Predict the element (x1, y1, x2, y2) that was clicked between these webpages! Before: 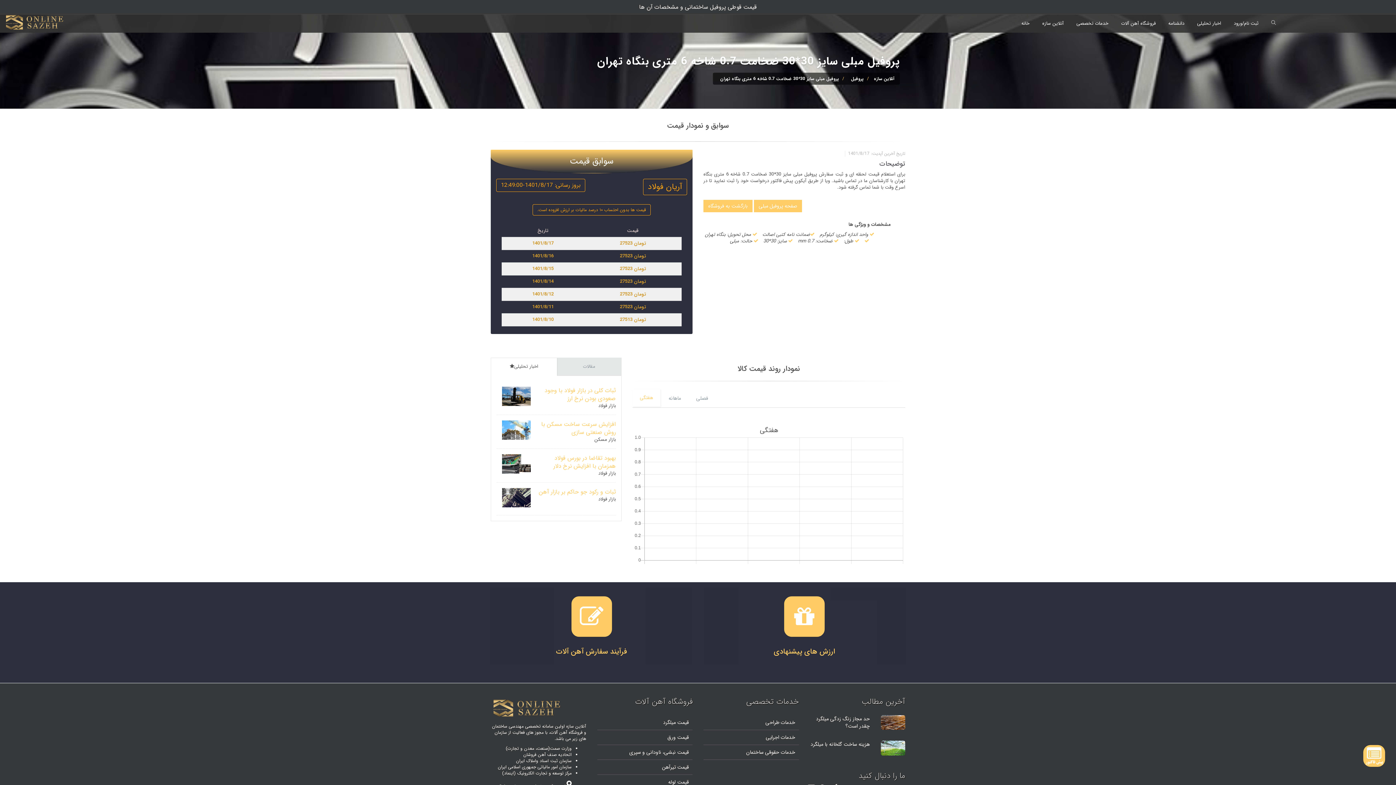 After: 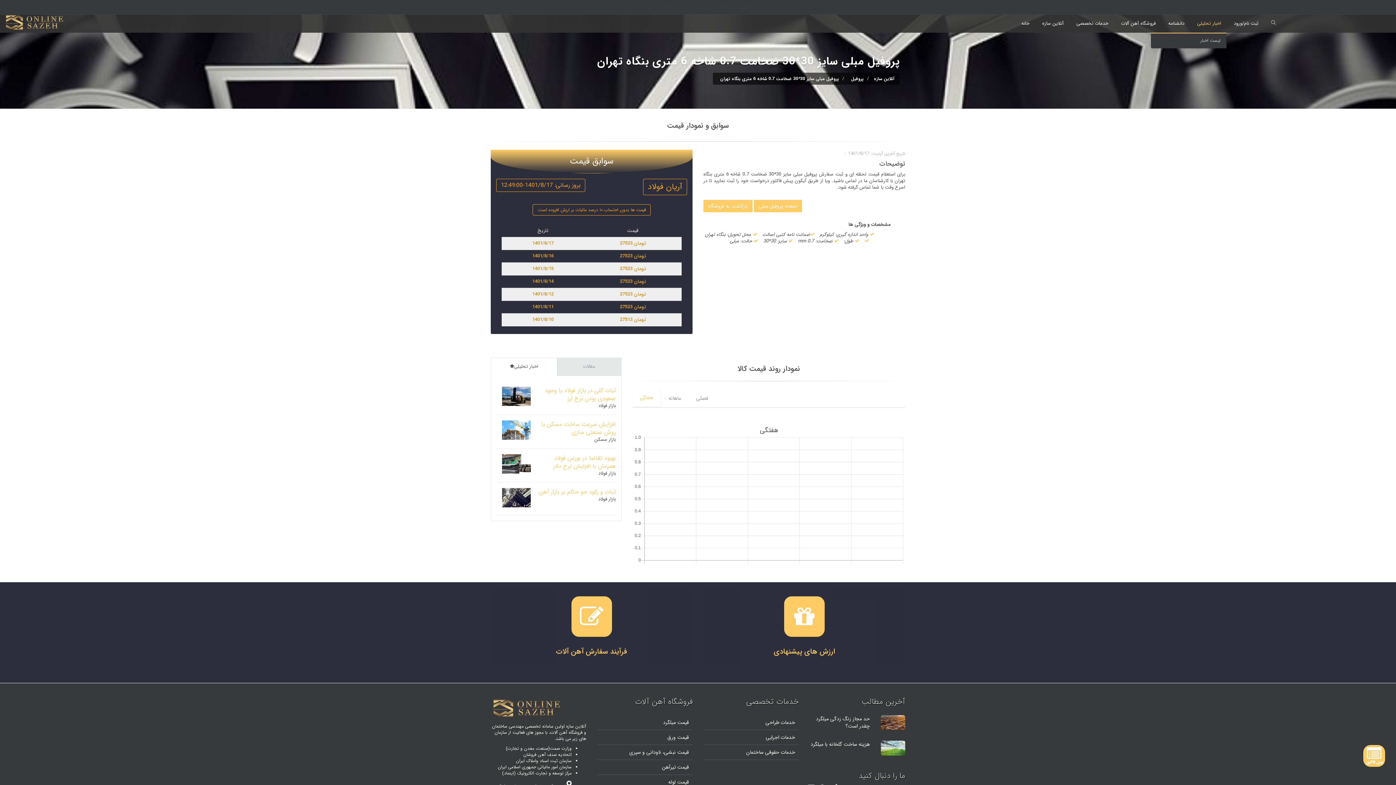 Action: label: اخبار تحلیلی bbox: (1192, 14, 1226, 32)